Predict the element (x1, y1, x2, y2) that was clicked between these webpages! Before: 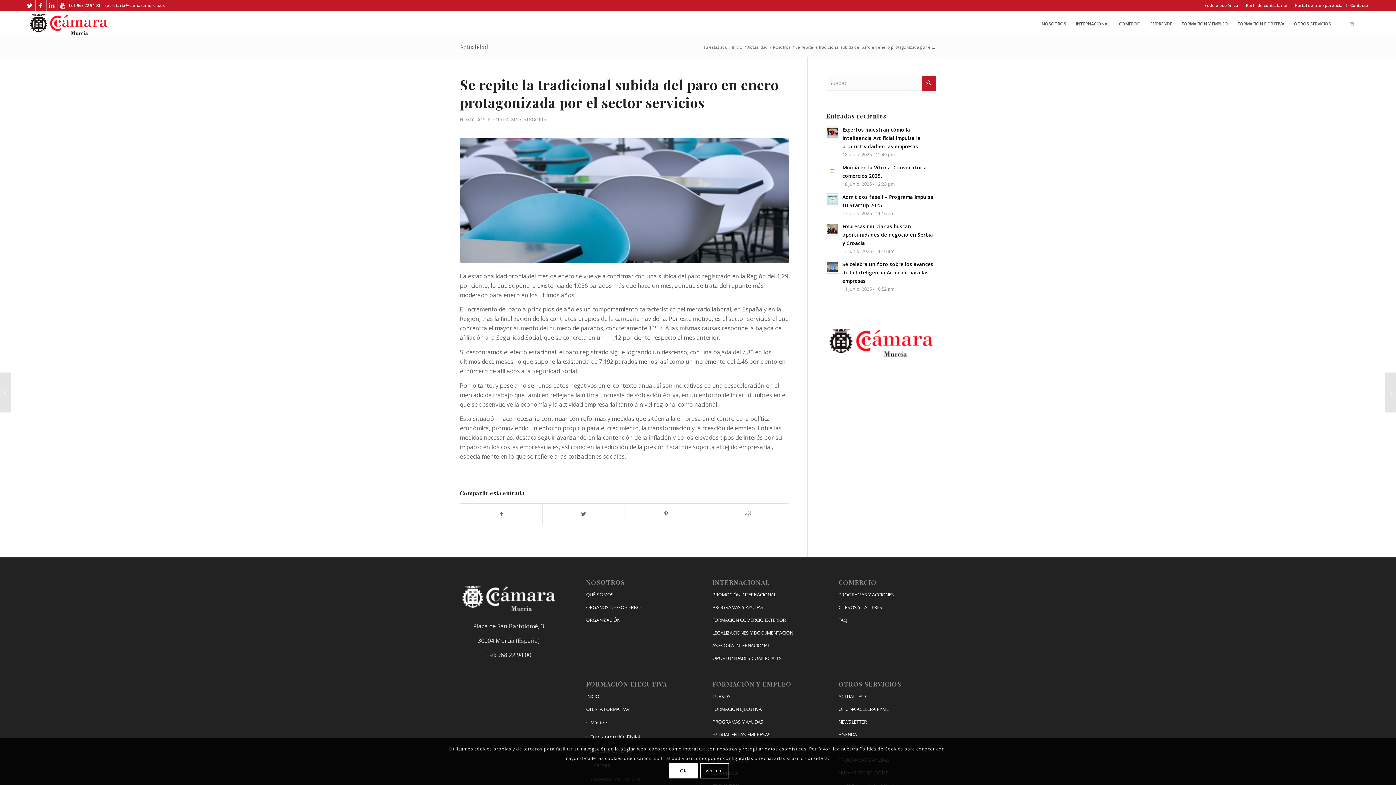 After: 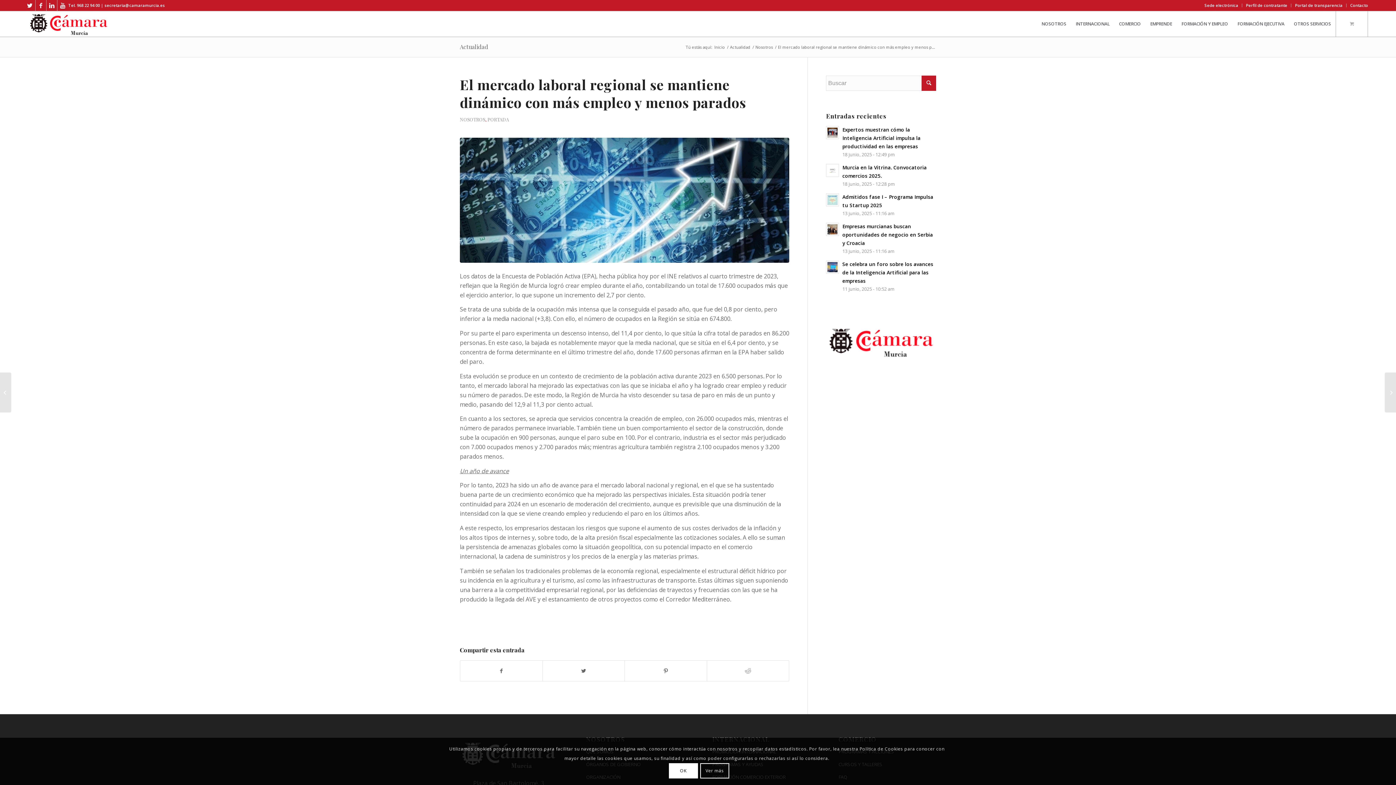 Action: bbox: (0, 372, 11, 412) label: El mercado laboral regional se mantiene dinámico con más empleo y menos p...	